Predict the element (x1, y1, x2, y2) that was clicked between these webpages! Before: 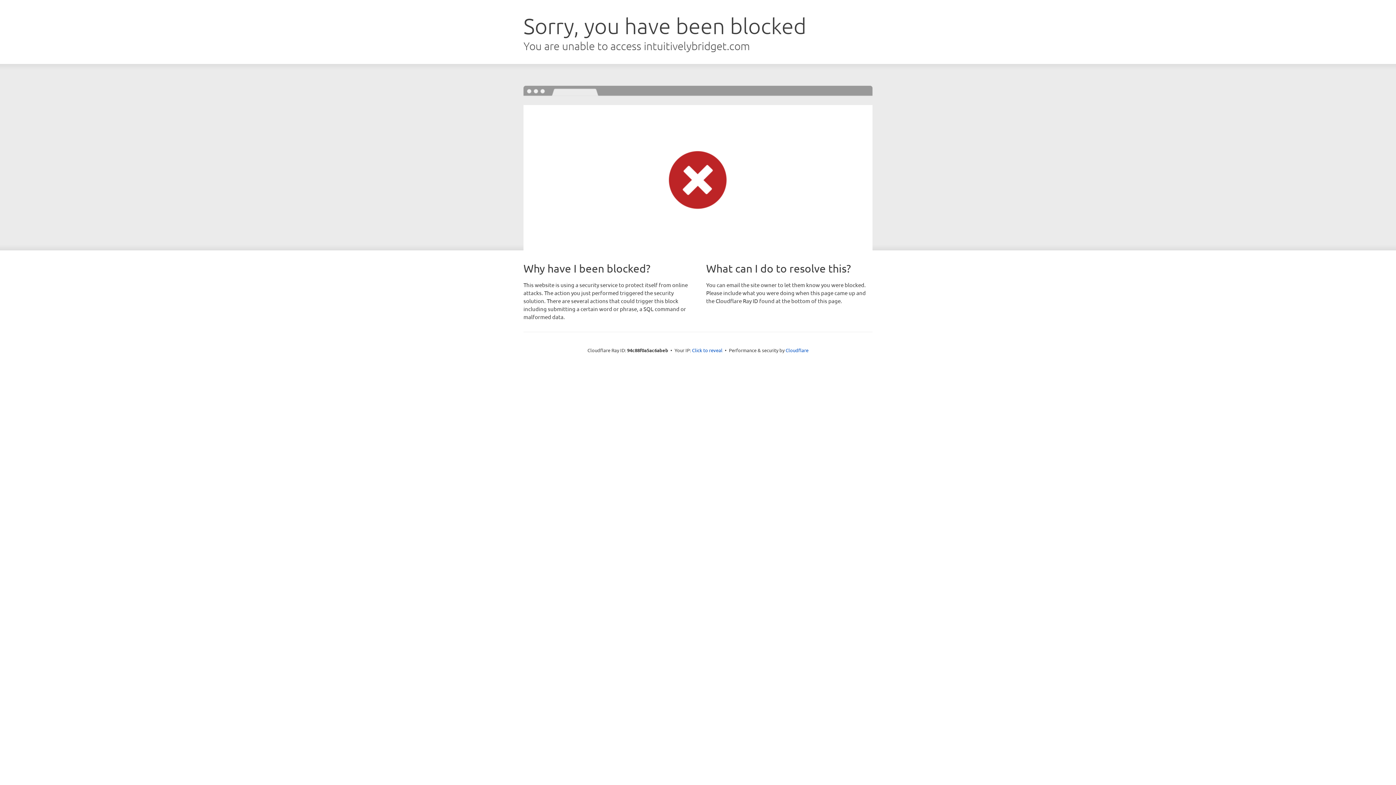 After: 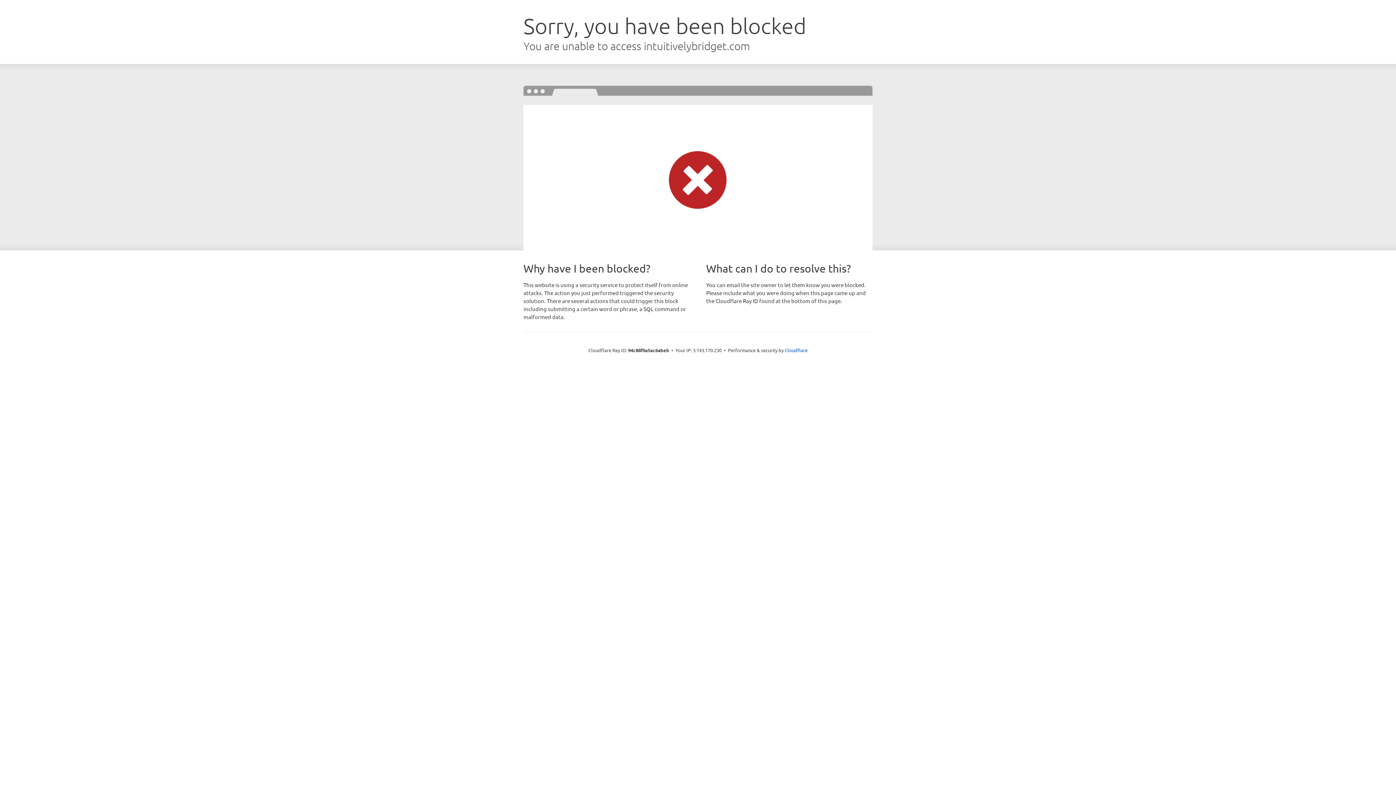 Action: label: Click to reveal bbox: (692, 346, 722, 353)